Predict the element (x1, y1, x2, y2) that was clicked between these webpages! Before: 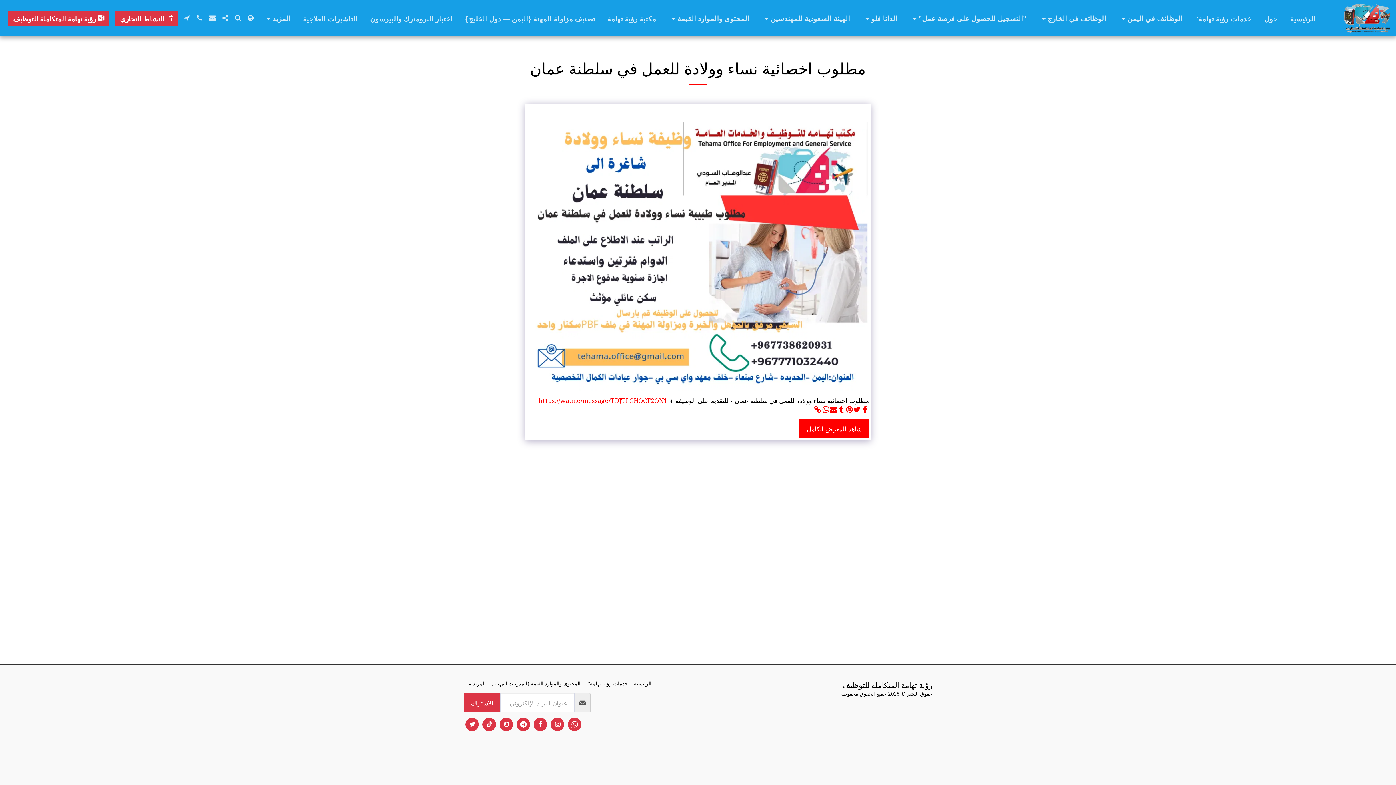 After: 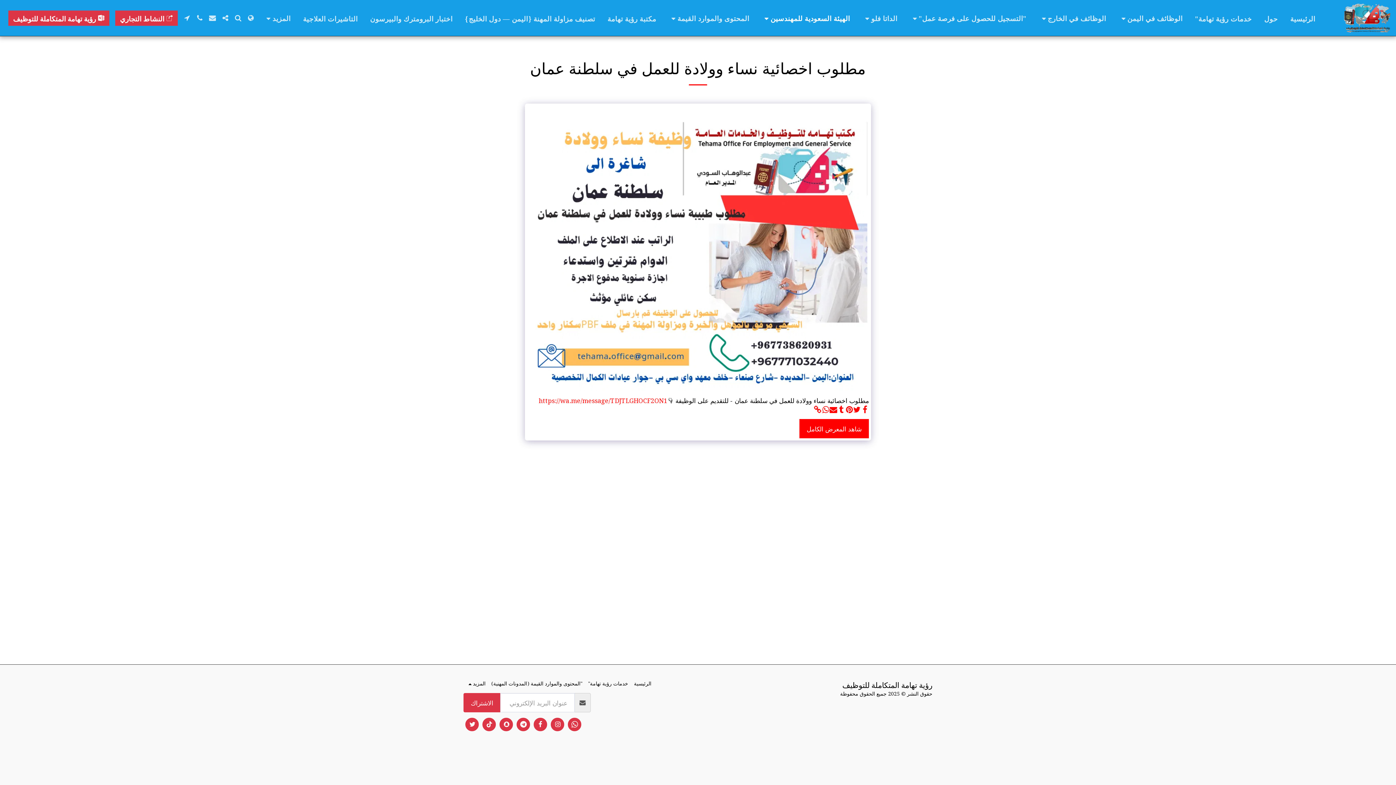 Action: label: الهيئة السعودية للمهندسين   bbox: (756, 10, 855, 25)